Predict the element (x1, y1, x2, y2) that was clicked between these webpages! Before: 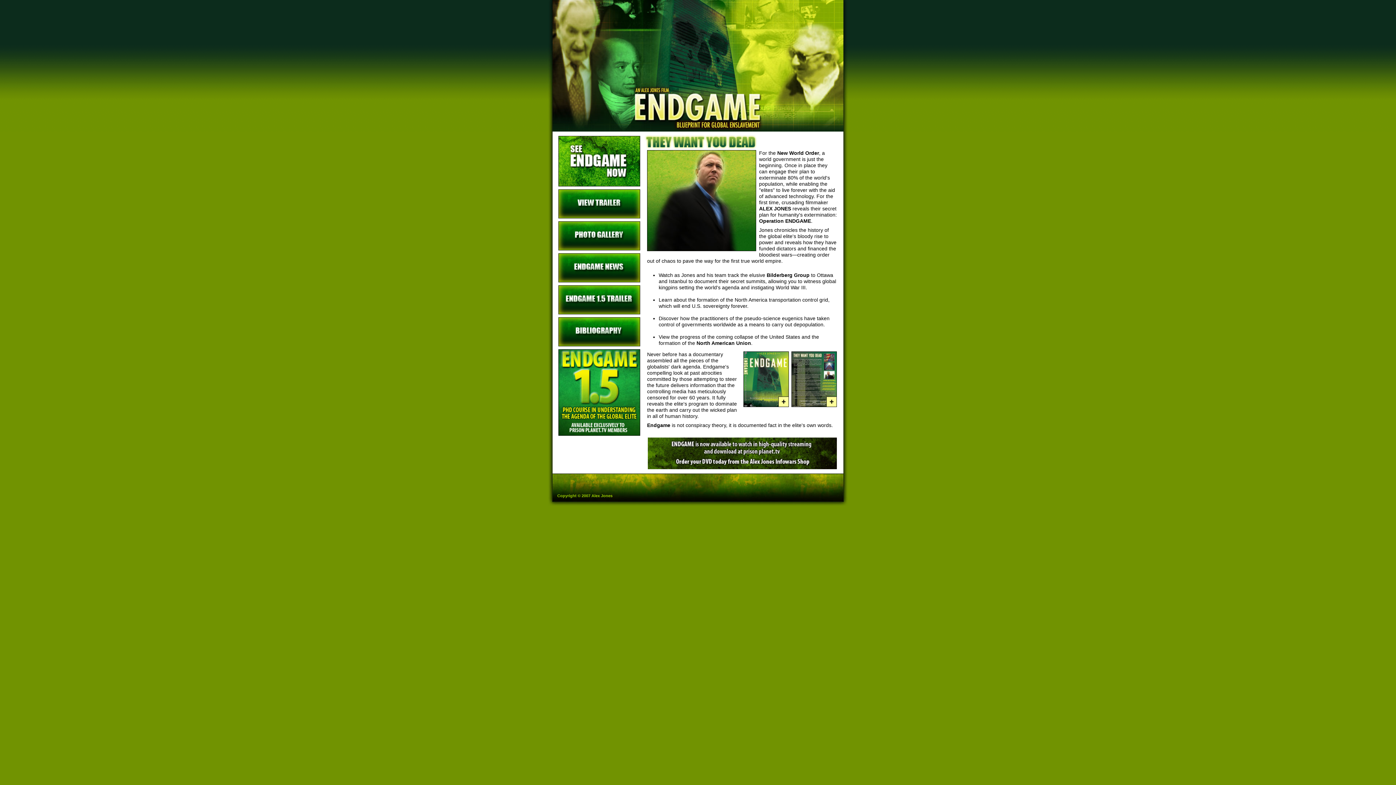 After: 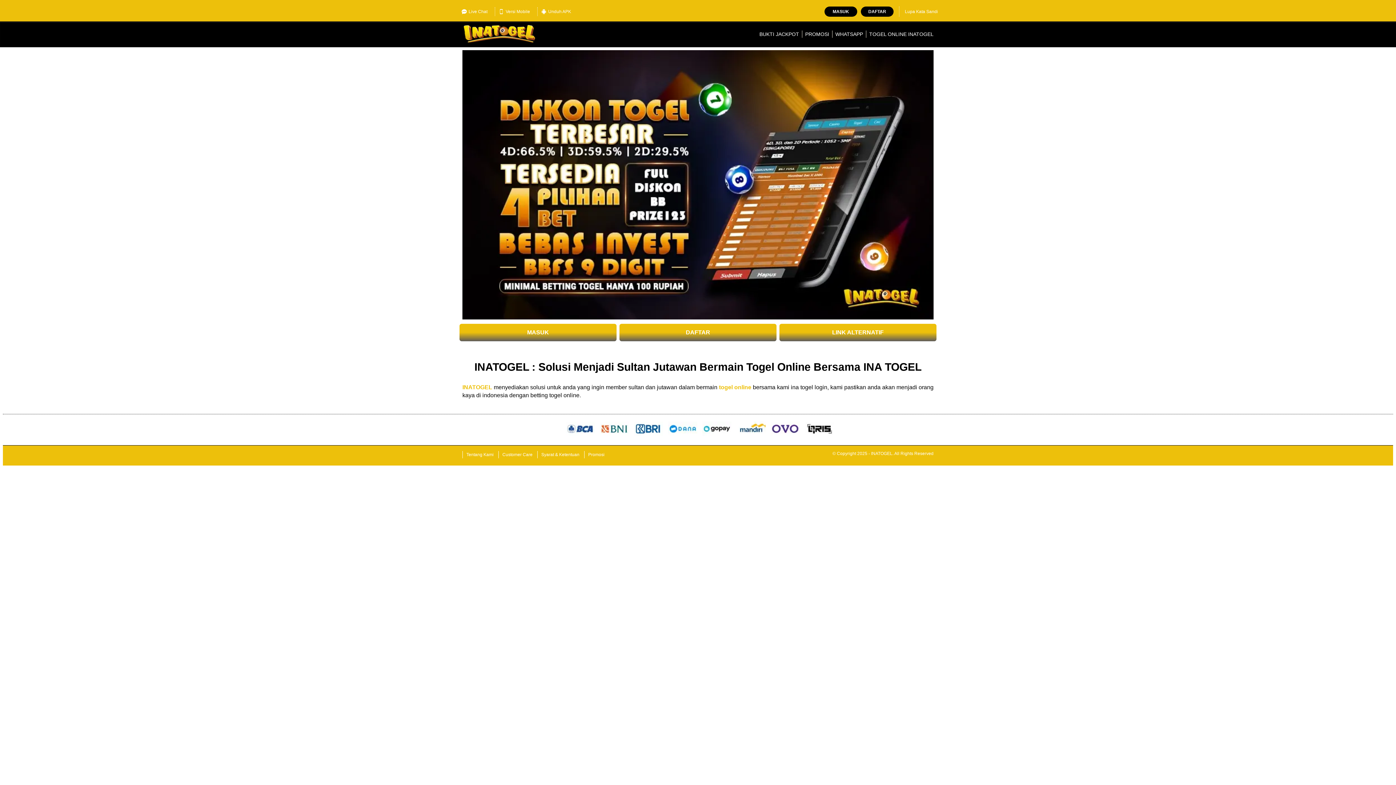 Action: bbox: (558, 181, 640, 187)